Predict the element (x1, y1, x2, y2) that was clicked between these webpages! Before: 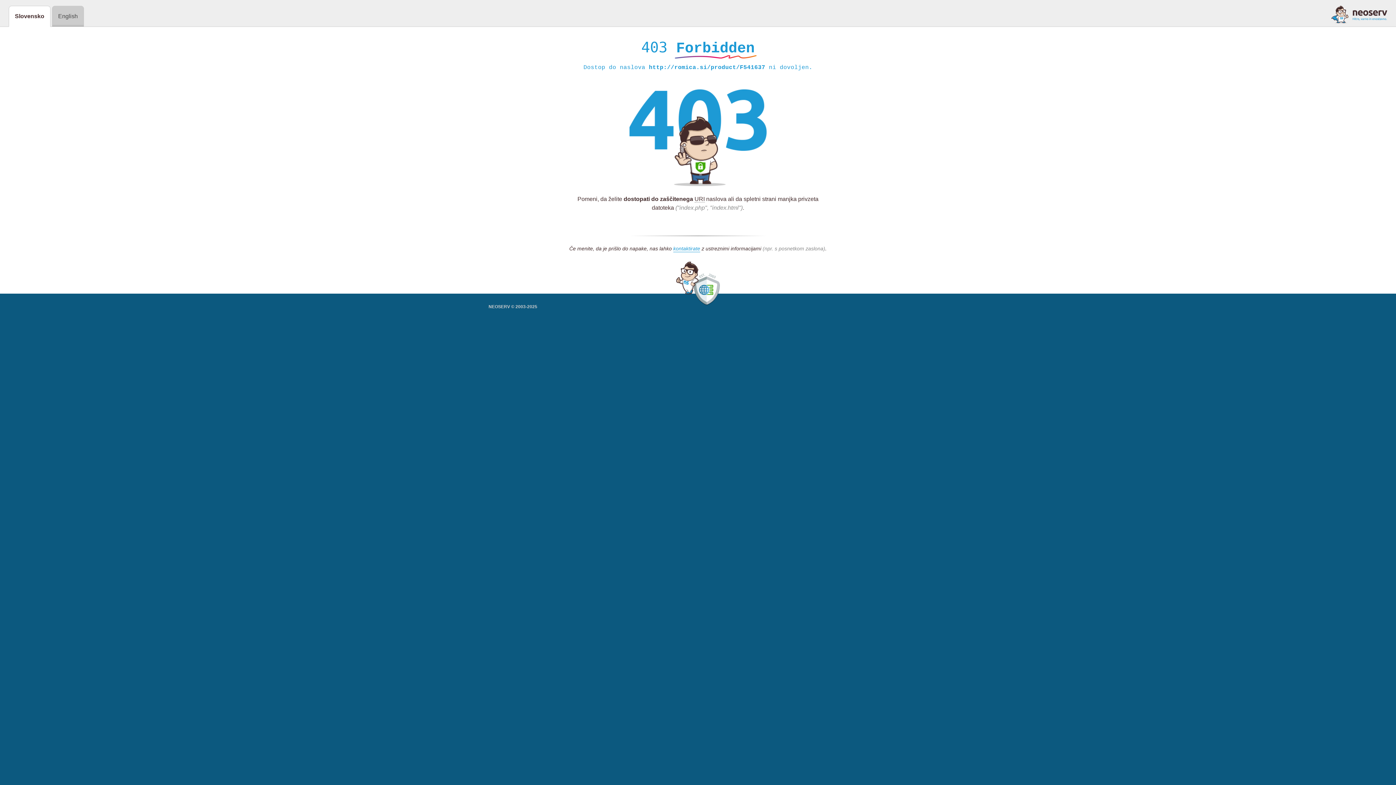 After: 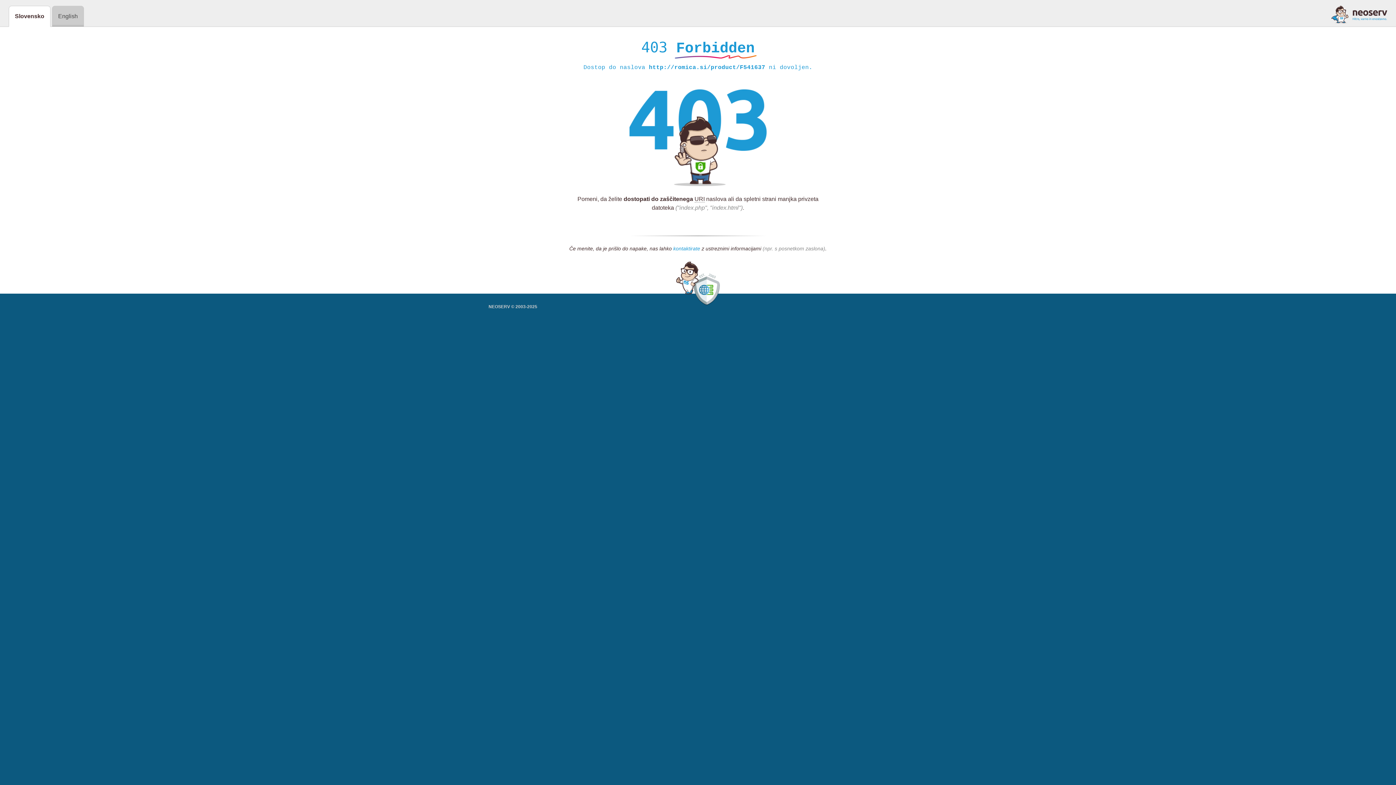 Action: bbox: (673, 245, 700, 252) label: kontaktirate